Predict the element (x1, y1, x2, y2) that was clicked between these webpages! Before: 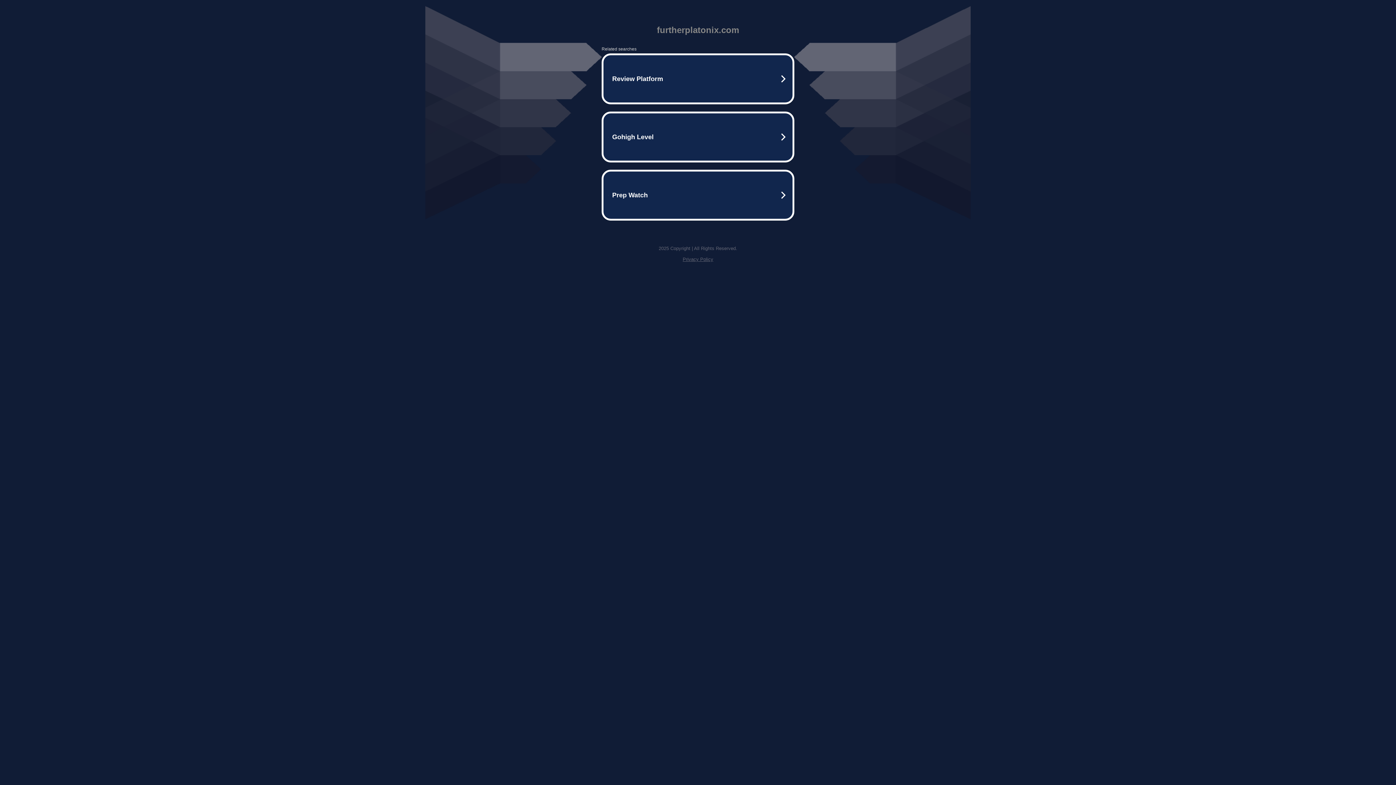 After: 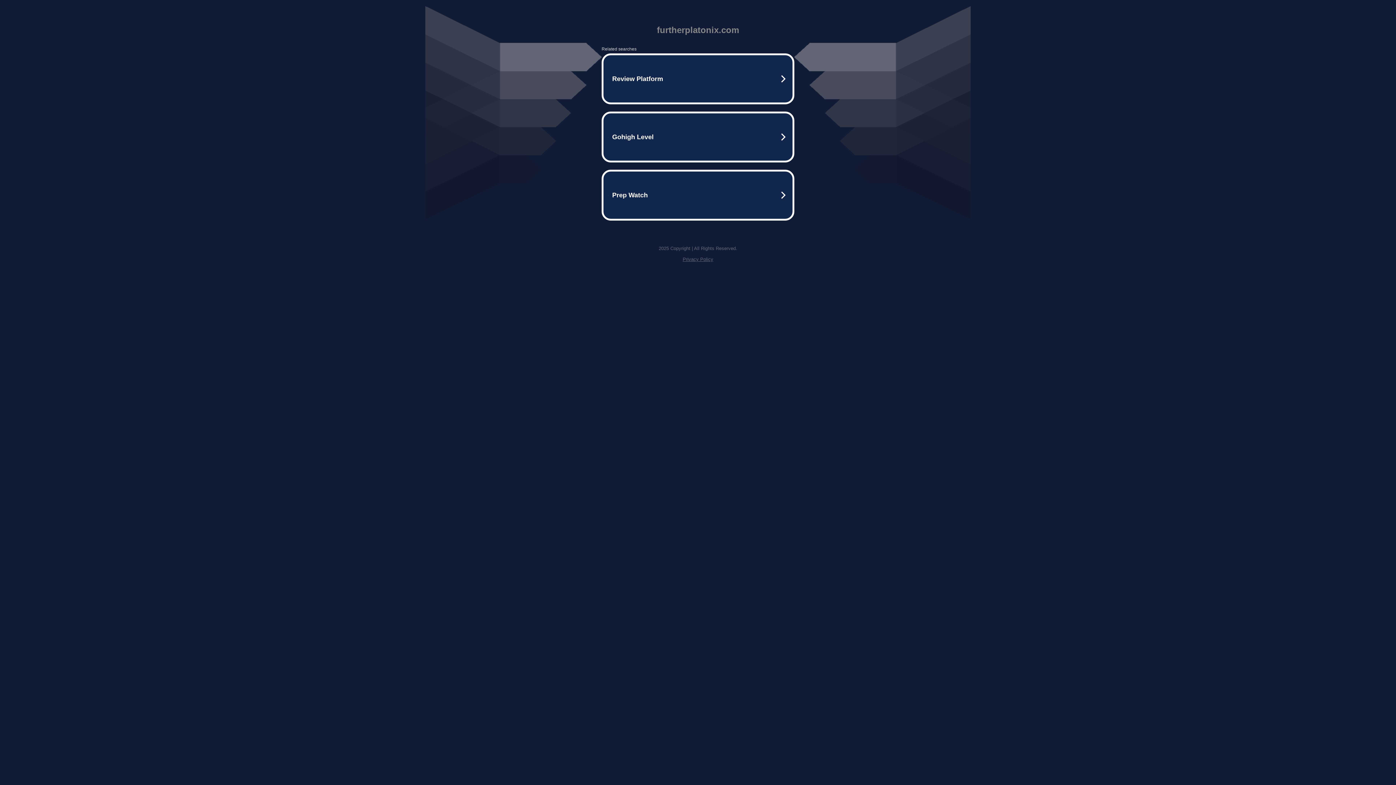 Action: label: Privacy Policy bbox: (682, 256, 713, 262)